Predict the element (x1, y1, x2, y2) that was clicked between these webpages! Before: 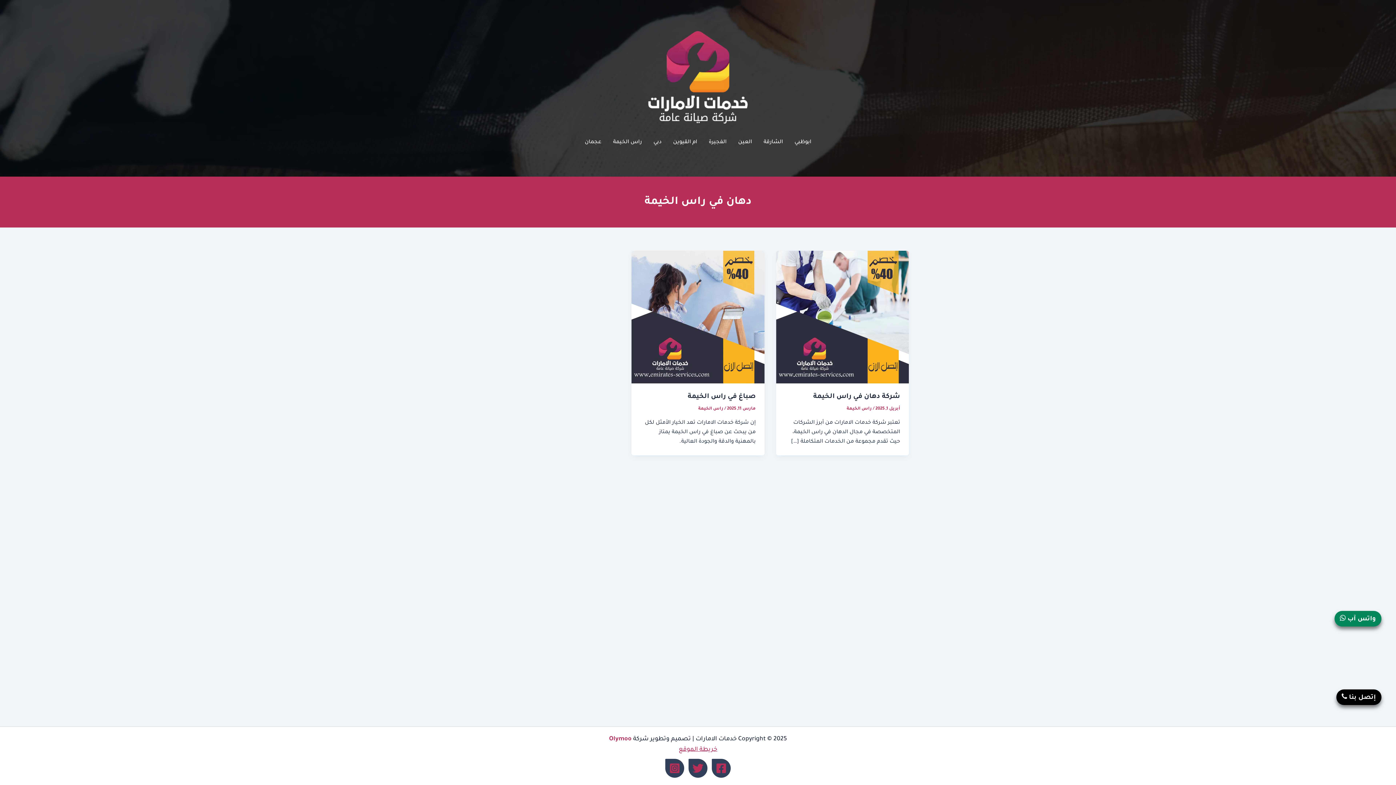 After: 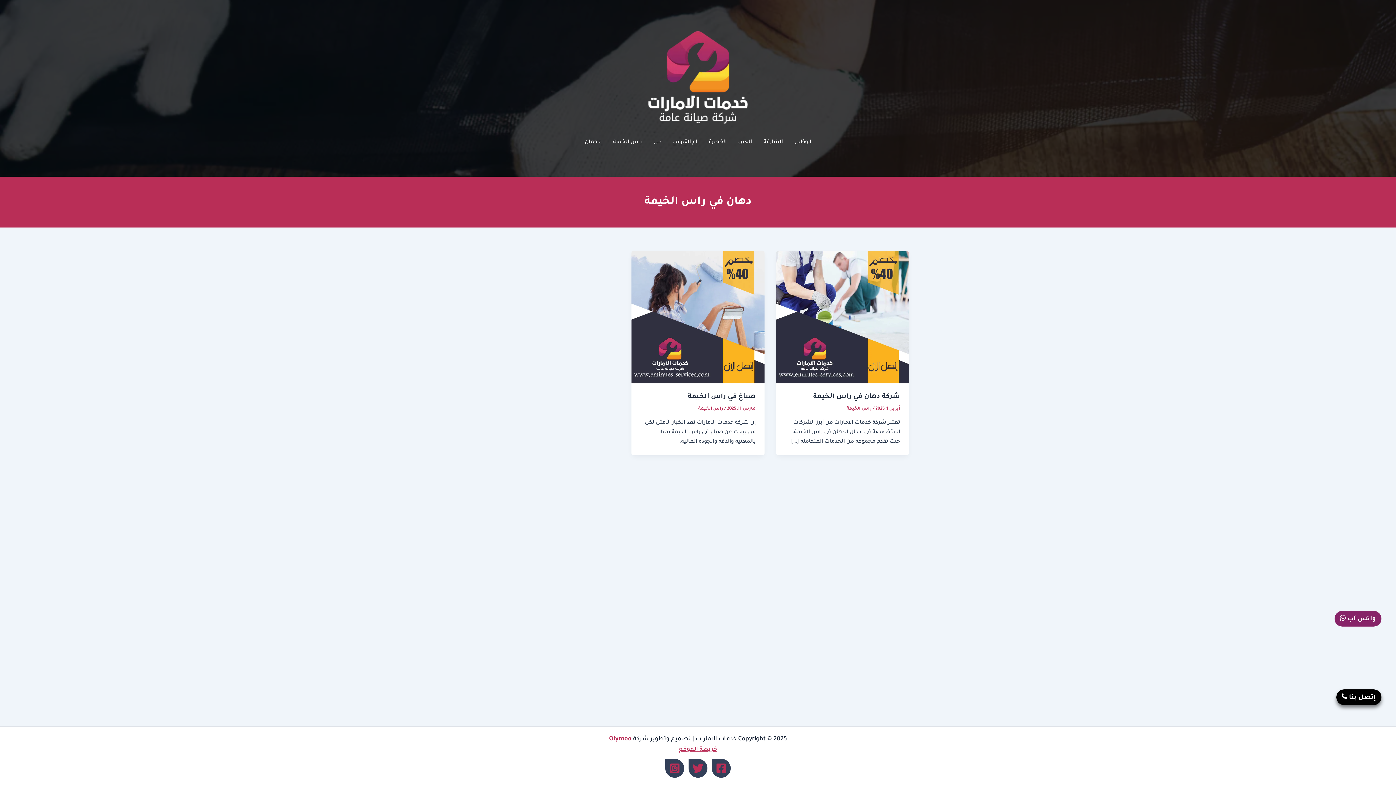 Action: label: واتس آب  bbox: (1334, 611, 1381, 626)